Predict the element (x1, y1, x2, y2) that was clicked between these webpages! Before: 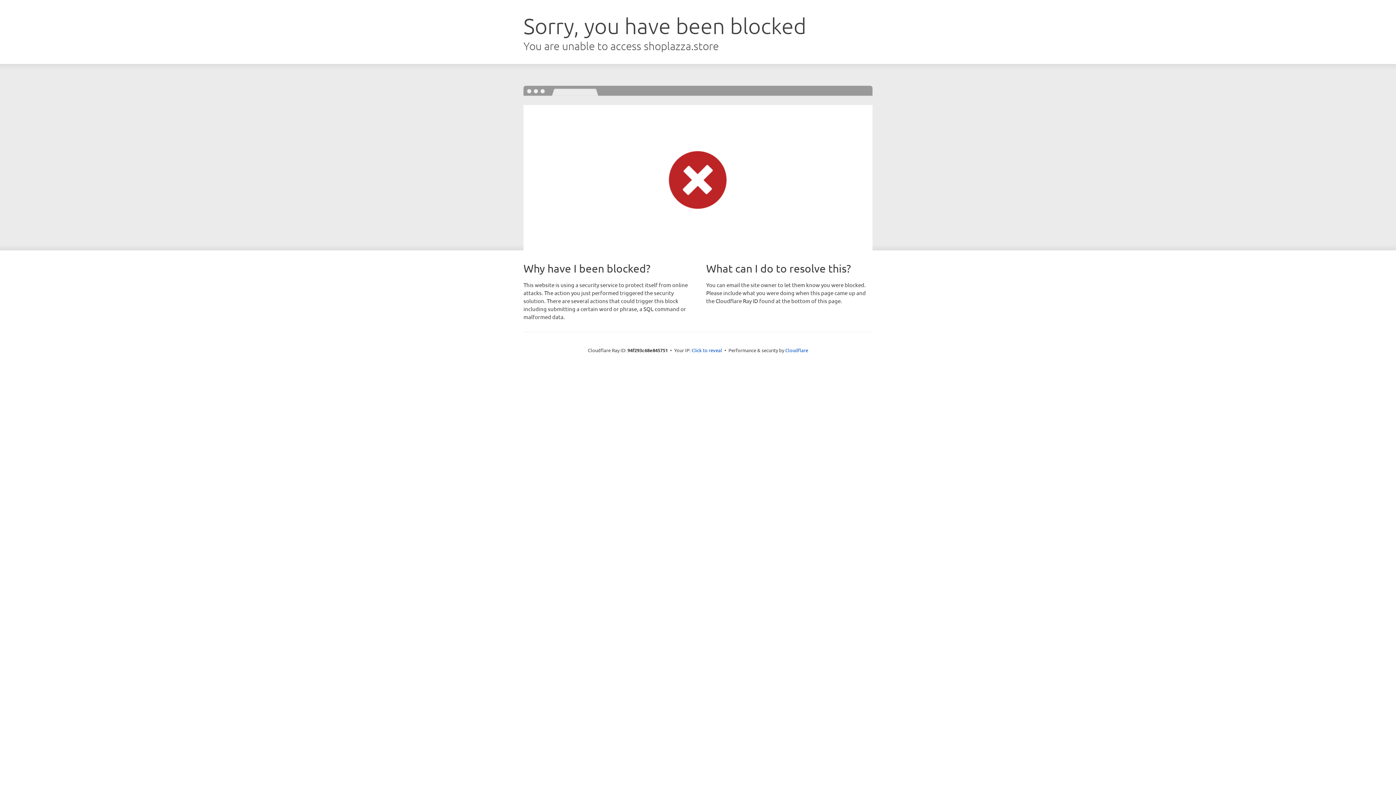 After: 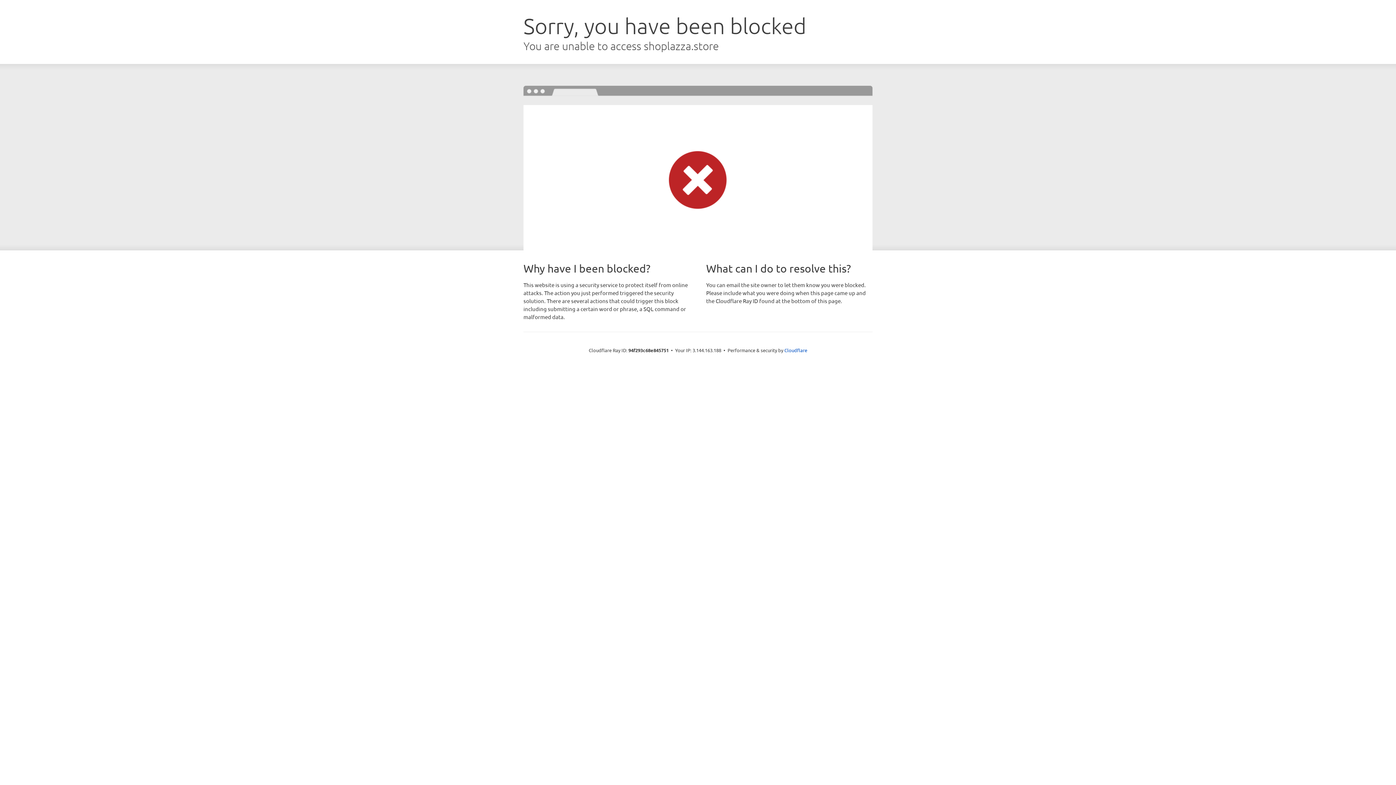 Action: label: Click to reveal bbox: (691, 346, 722, 353)